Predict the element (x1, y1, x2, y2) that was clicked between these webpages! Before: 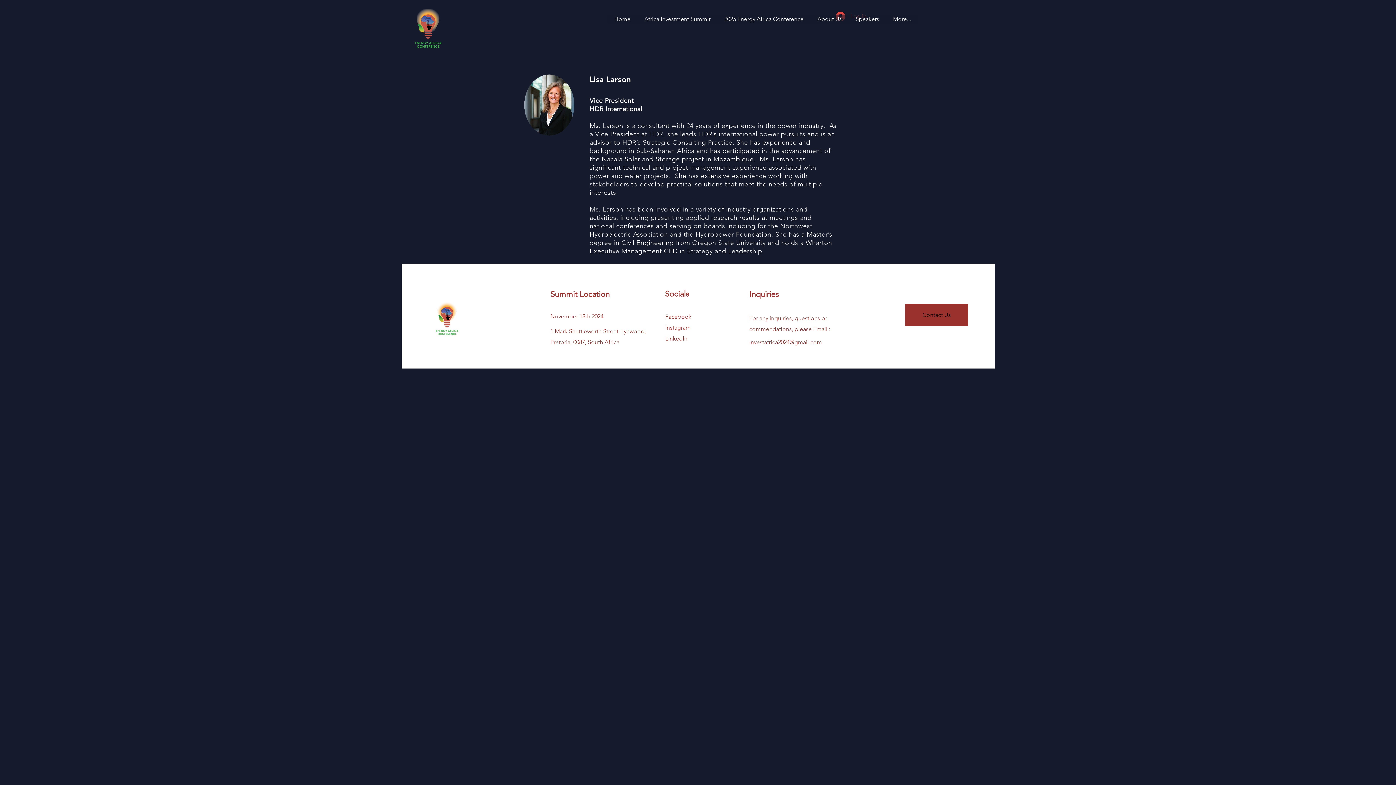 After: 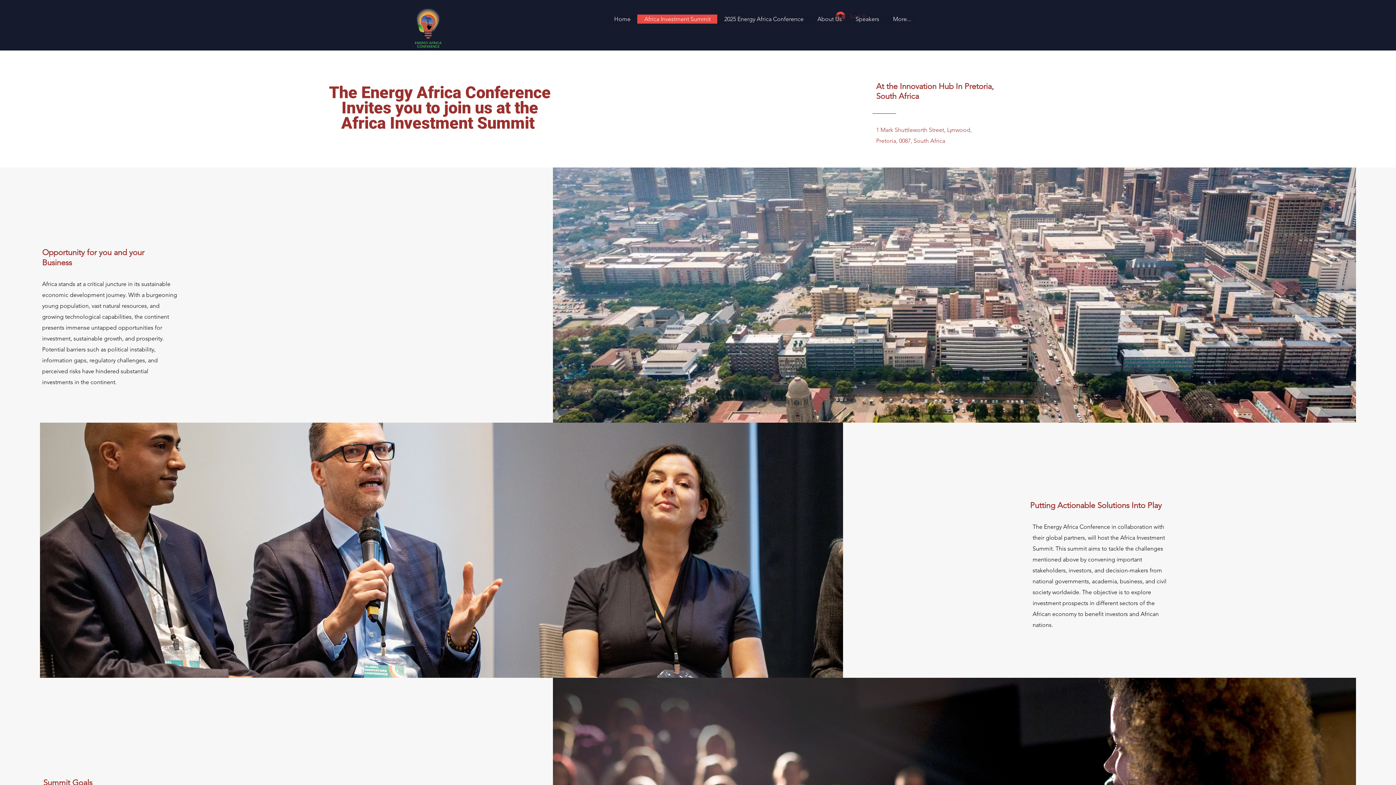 Action: bbox: (637, 14, 717, 23) label: Africa Investment Summit